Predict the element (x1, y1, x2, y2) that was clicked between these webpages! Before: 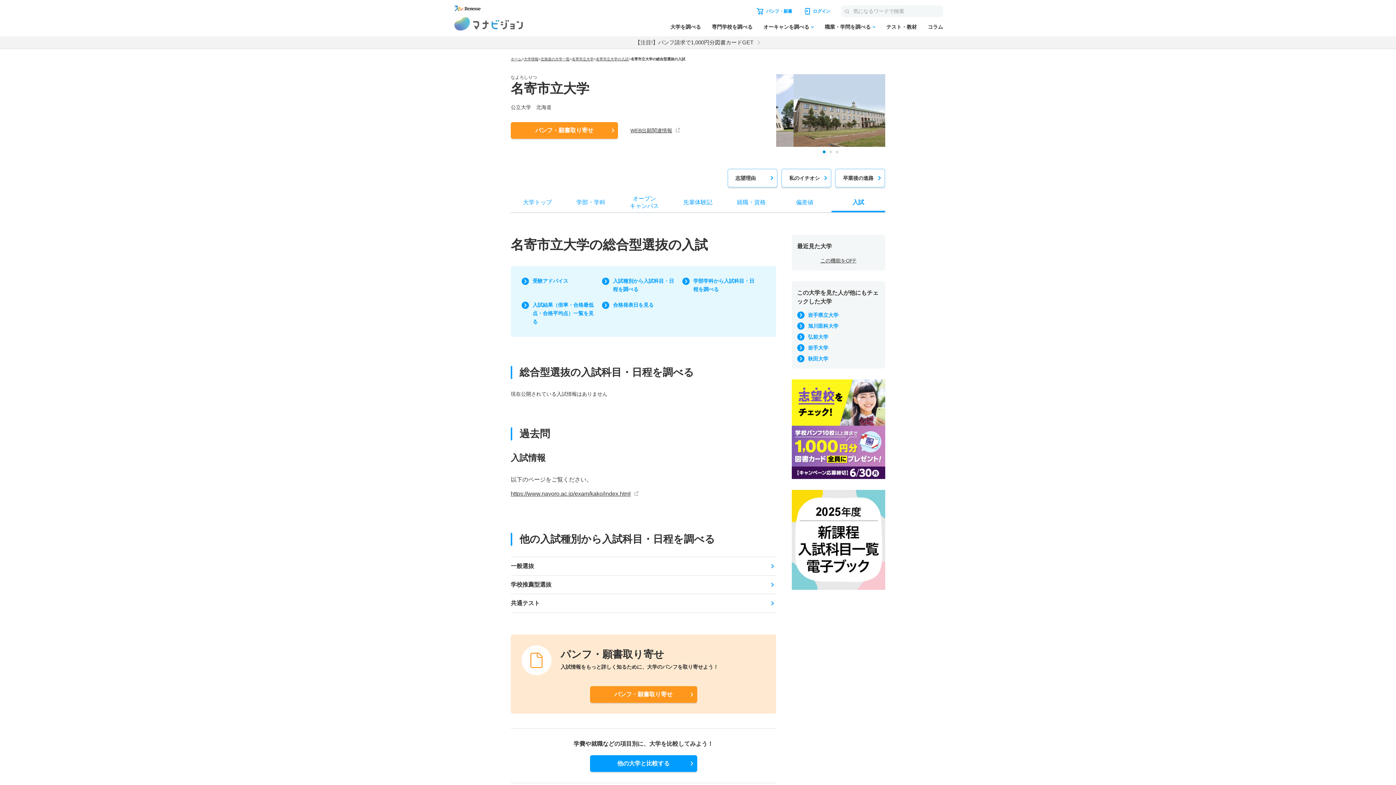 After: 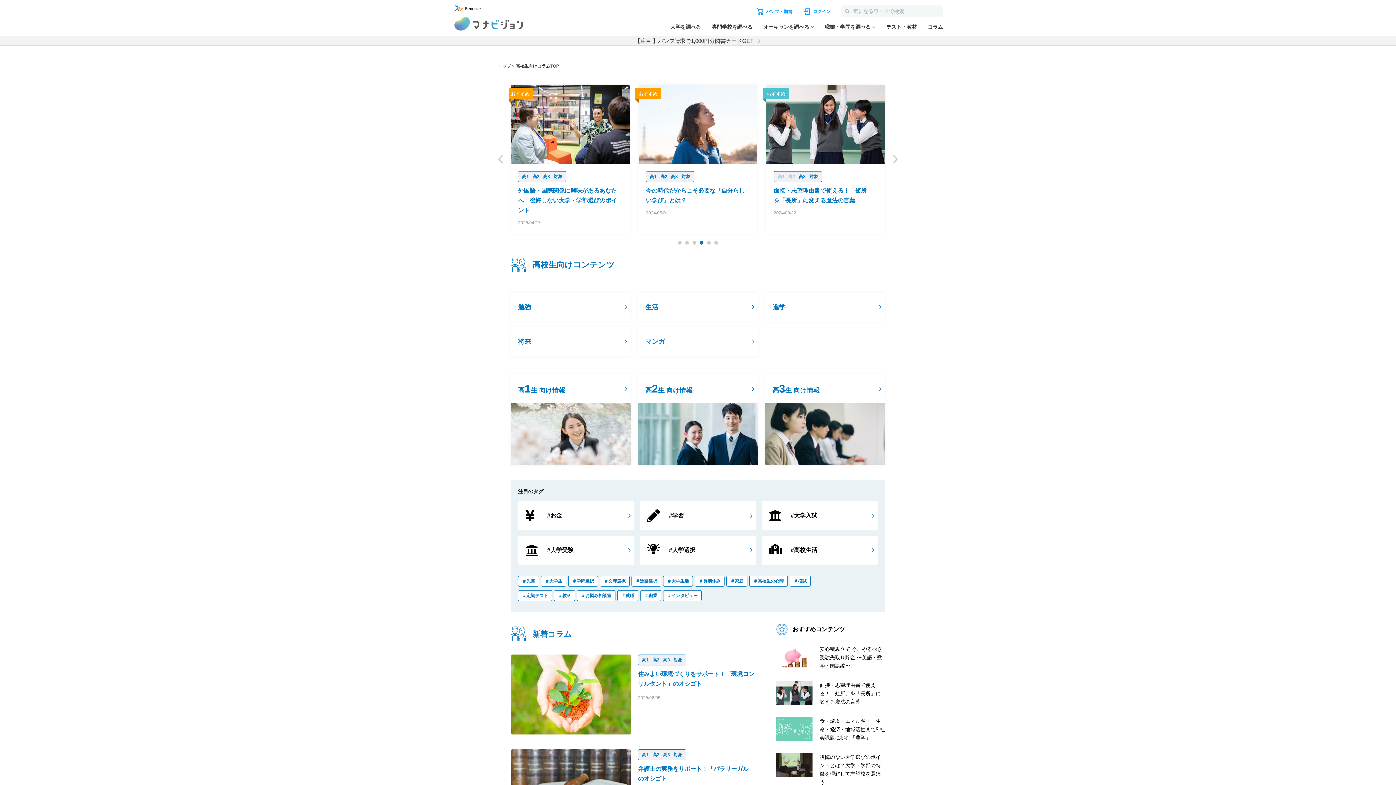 Action: label: コラム bbox: (928, 24, 943, 29)